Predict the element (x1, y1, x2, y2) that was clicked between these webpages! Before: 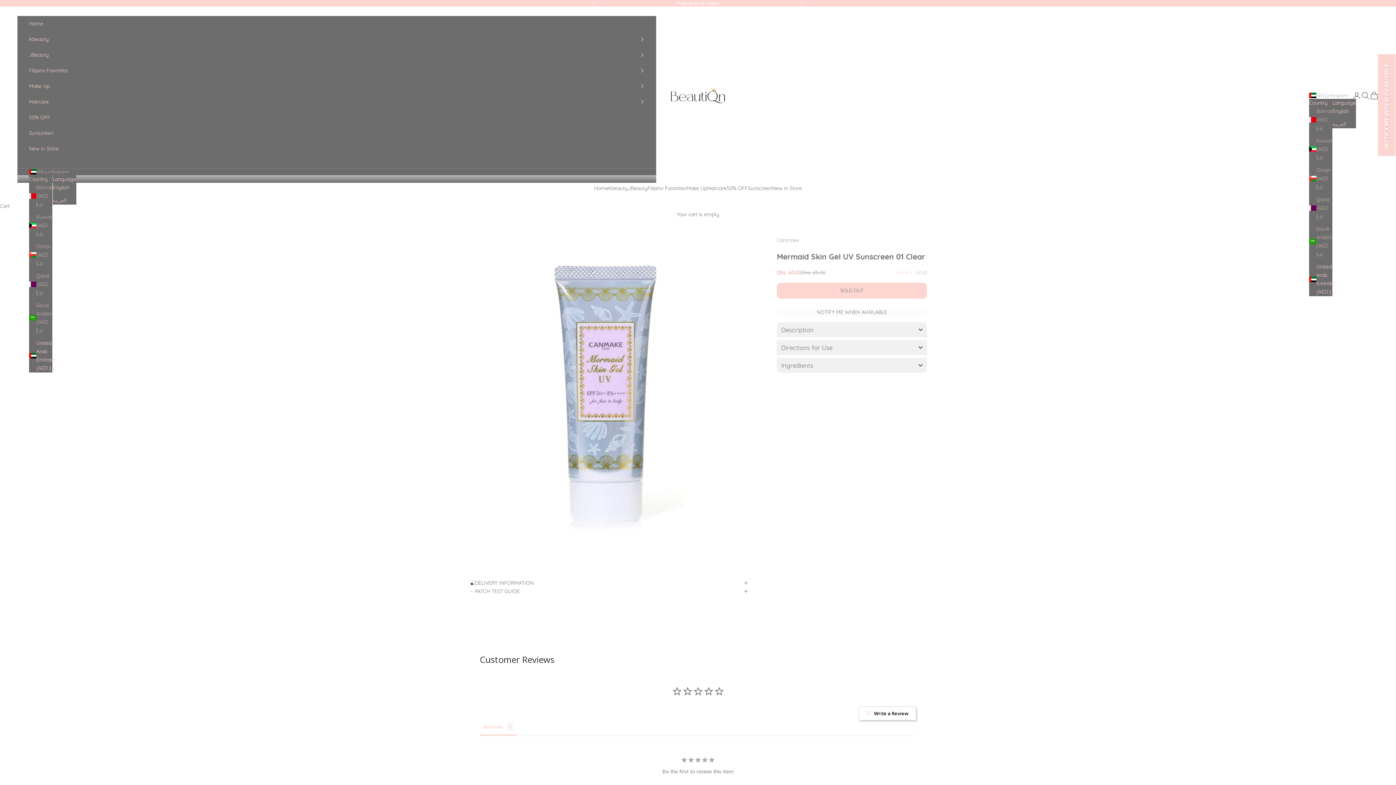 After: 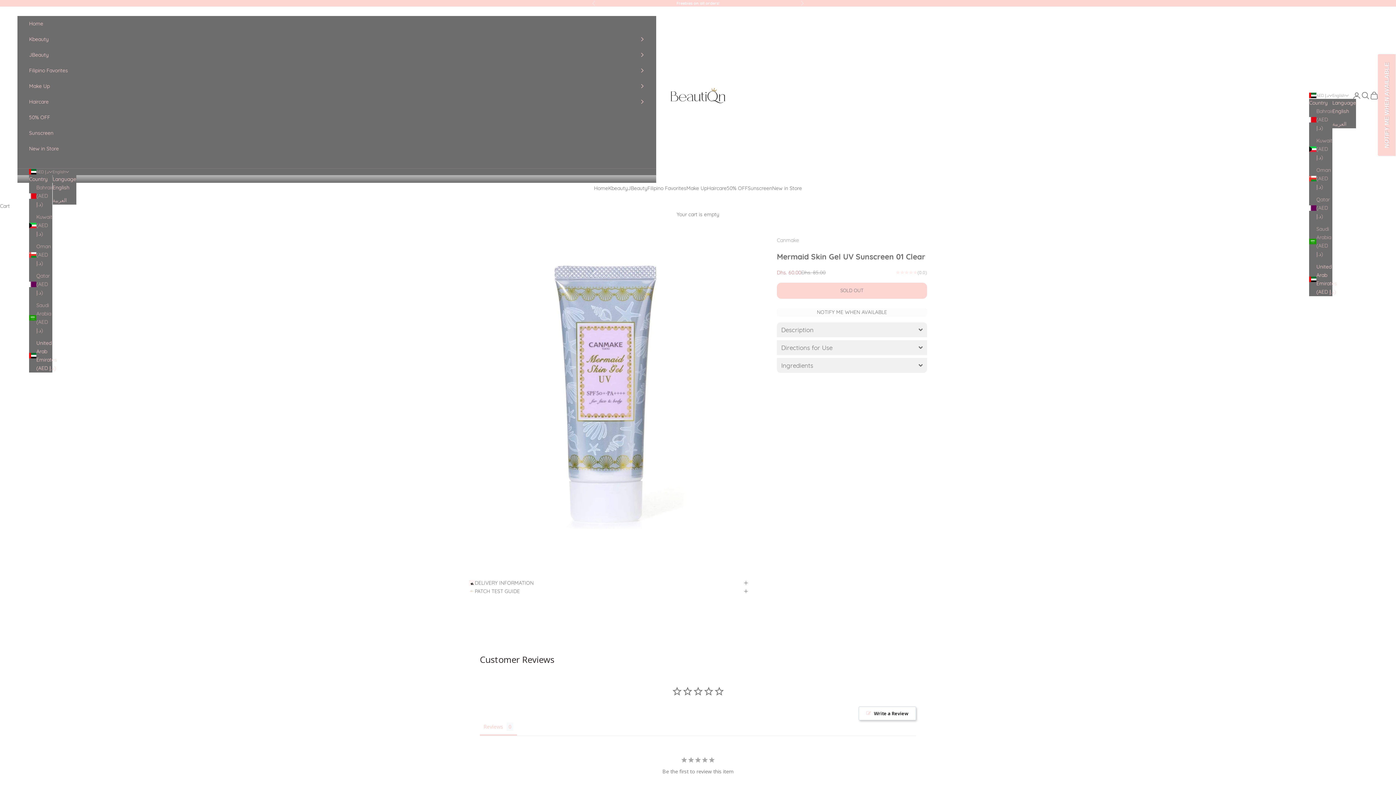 Action: bbox: (1332, 107, 1356, 115) label: English